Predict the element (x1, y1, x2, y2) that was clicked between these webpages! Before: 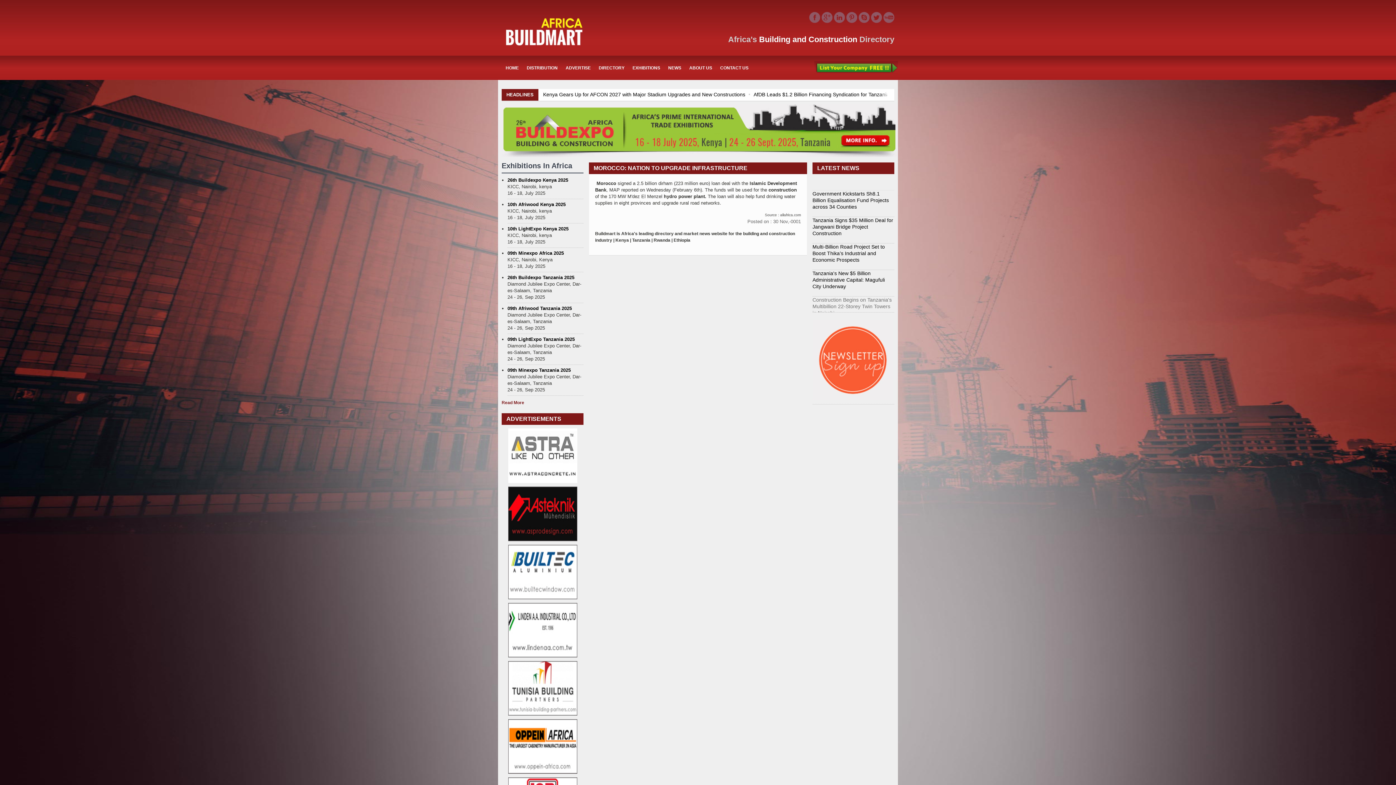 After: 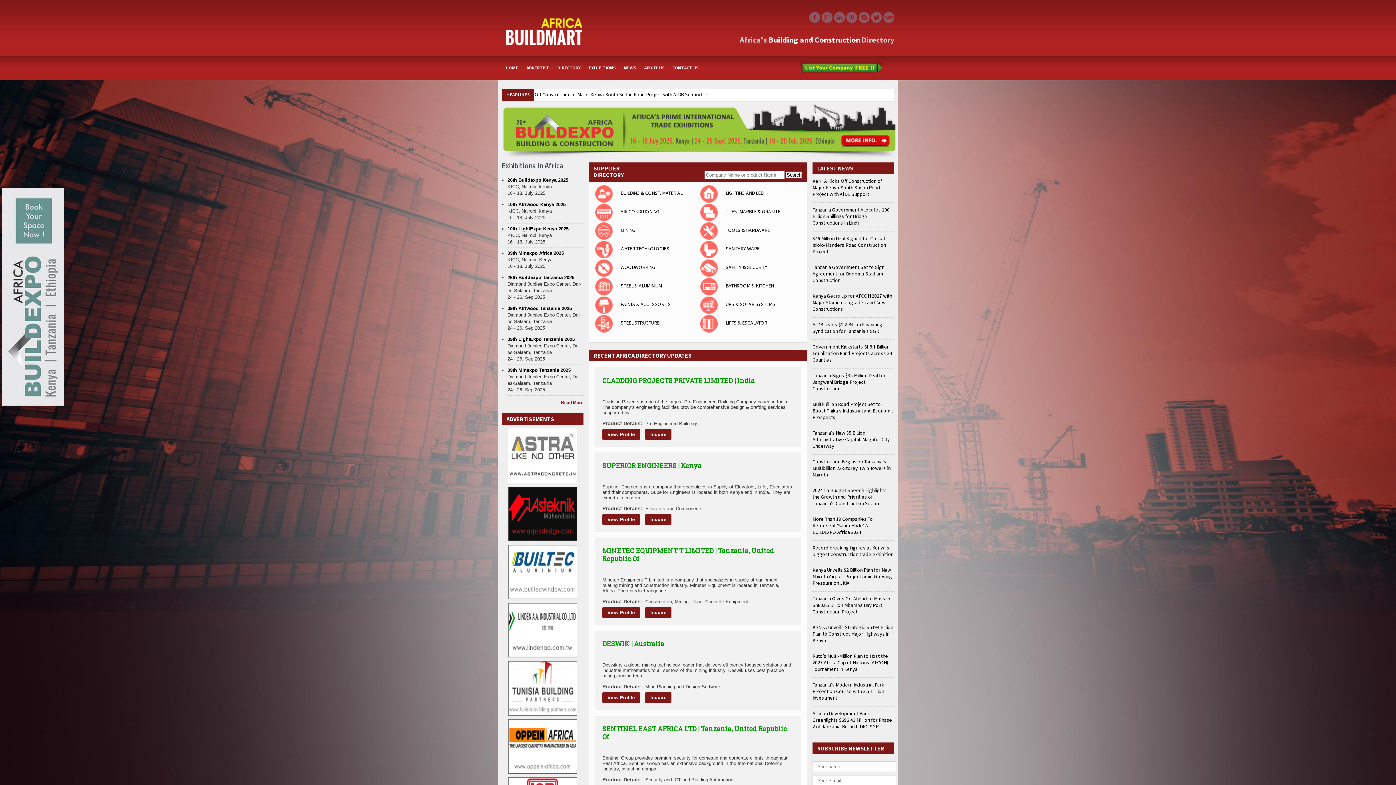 Action: bbox: (594, 59, 628, 76) label: DIRECTORY